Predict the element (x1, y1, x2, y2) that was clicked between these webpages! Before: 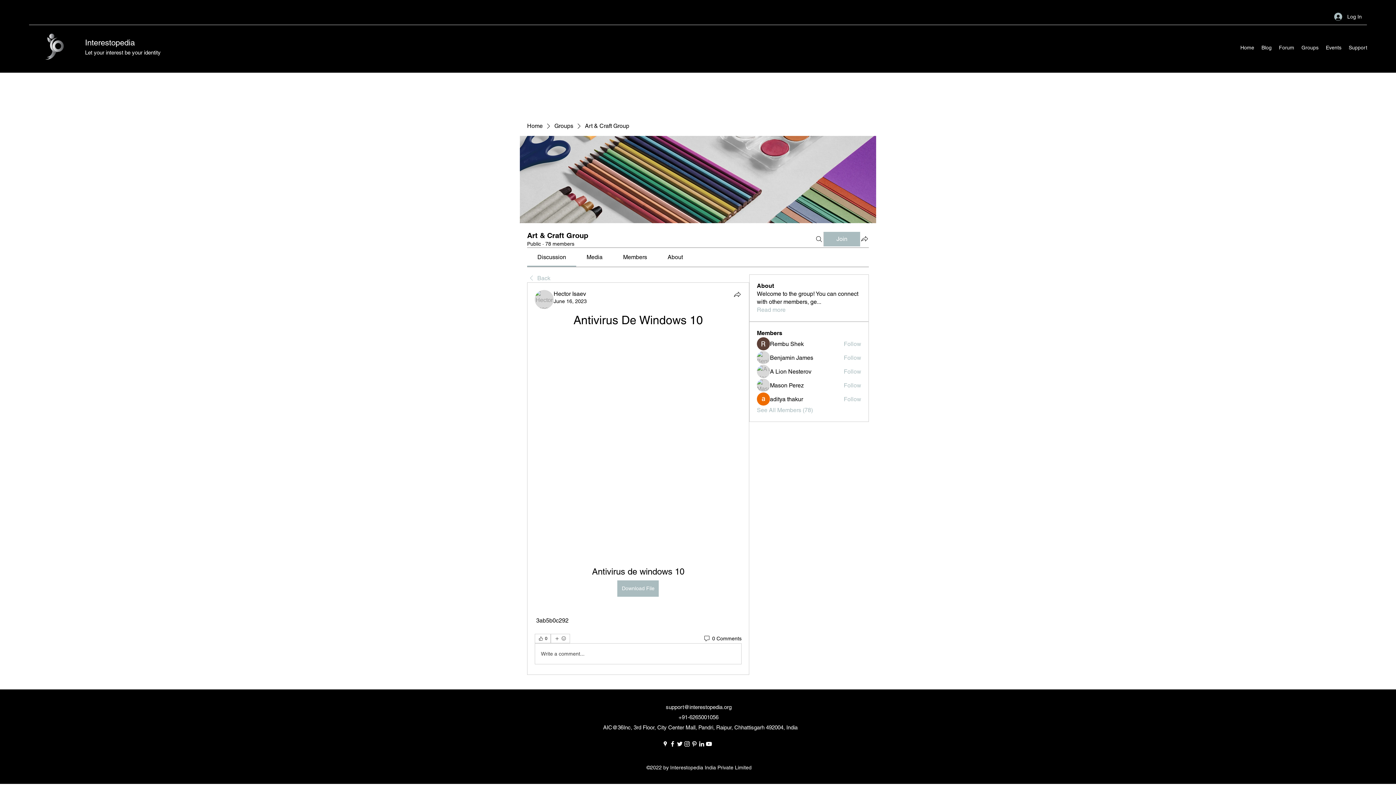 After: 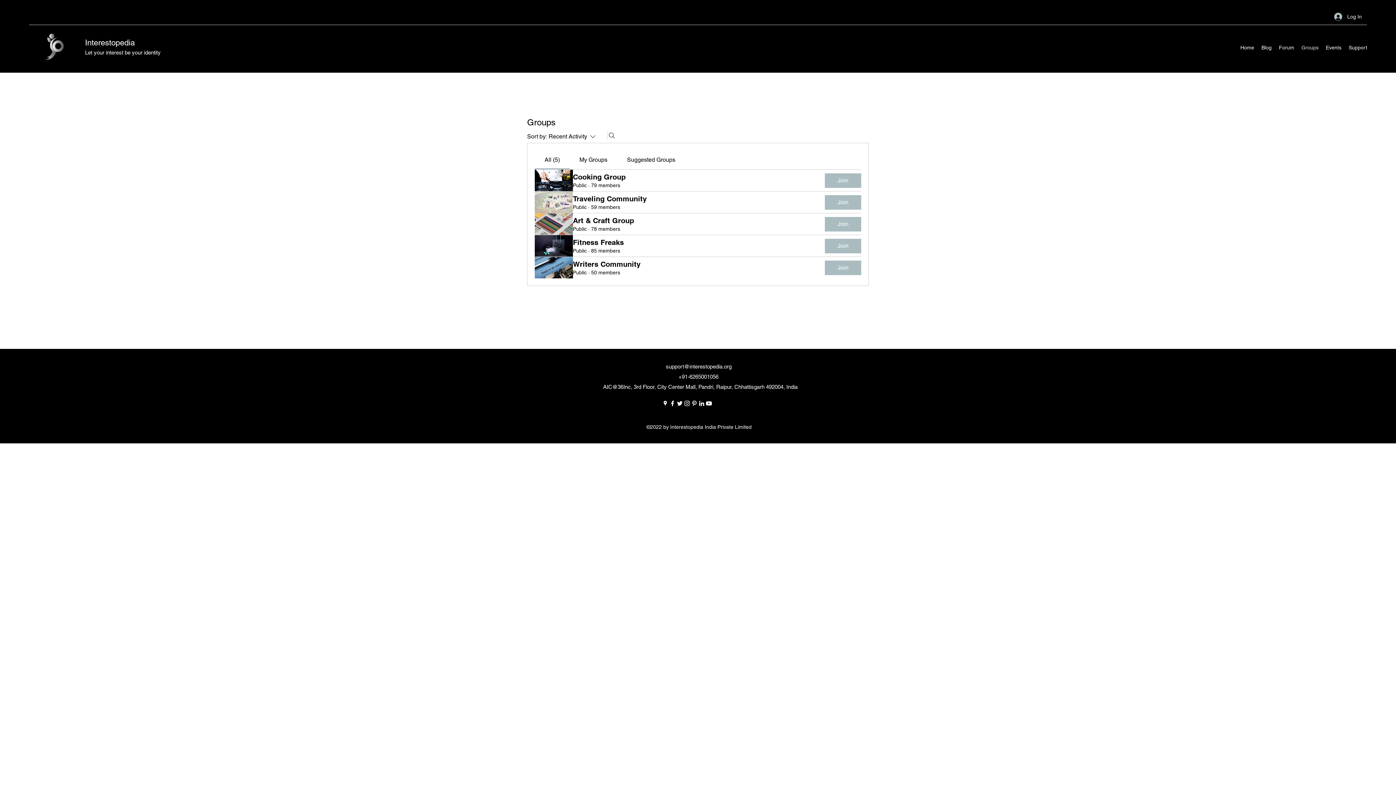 Action: bbox: (554, 122, 573, 130) label: Groups